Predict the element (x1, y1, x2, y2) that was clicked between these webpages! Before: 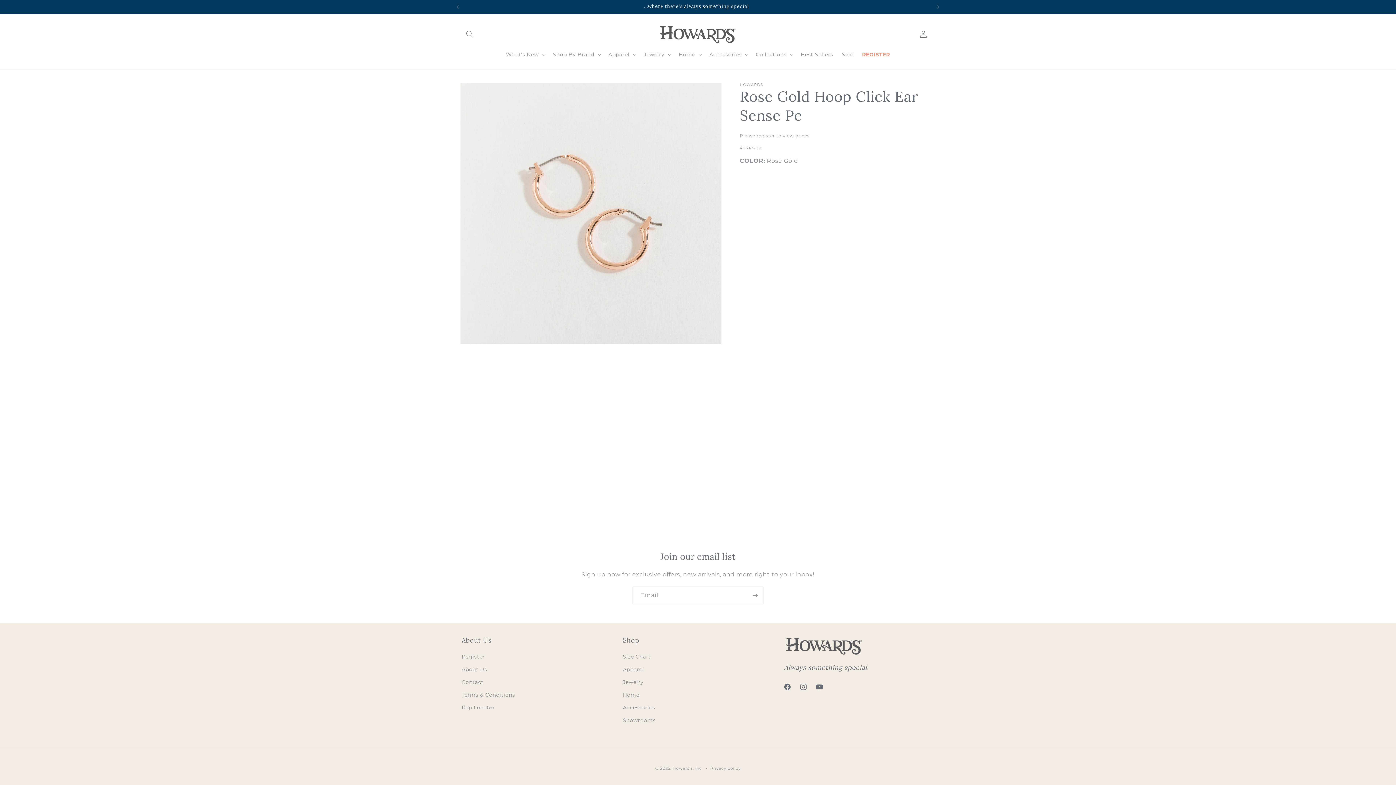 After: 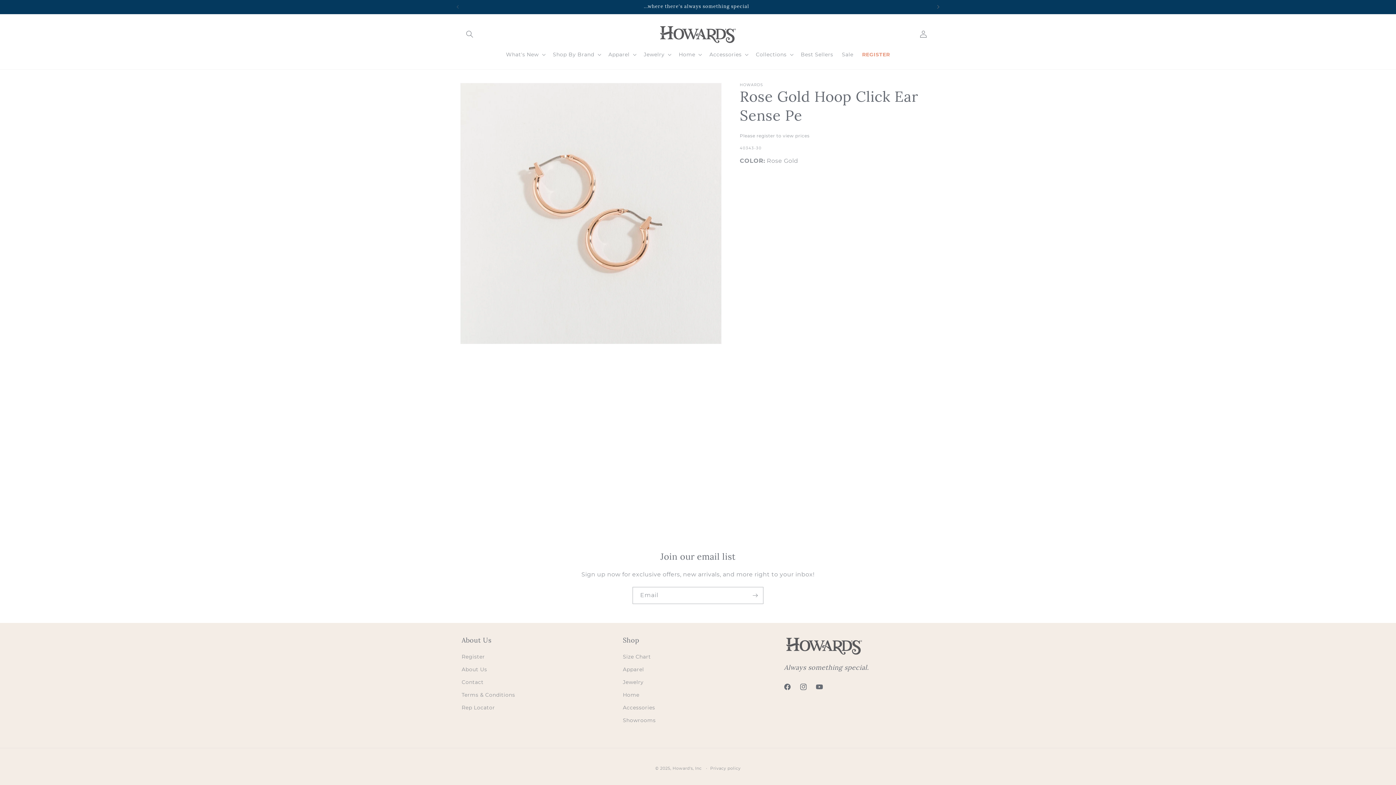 Action: bbox: (930, 0, 946, 13) label: Next announcement